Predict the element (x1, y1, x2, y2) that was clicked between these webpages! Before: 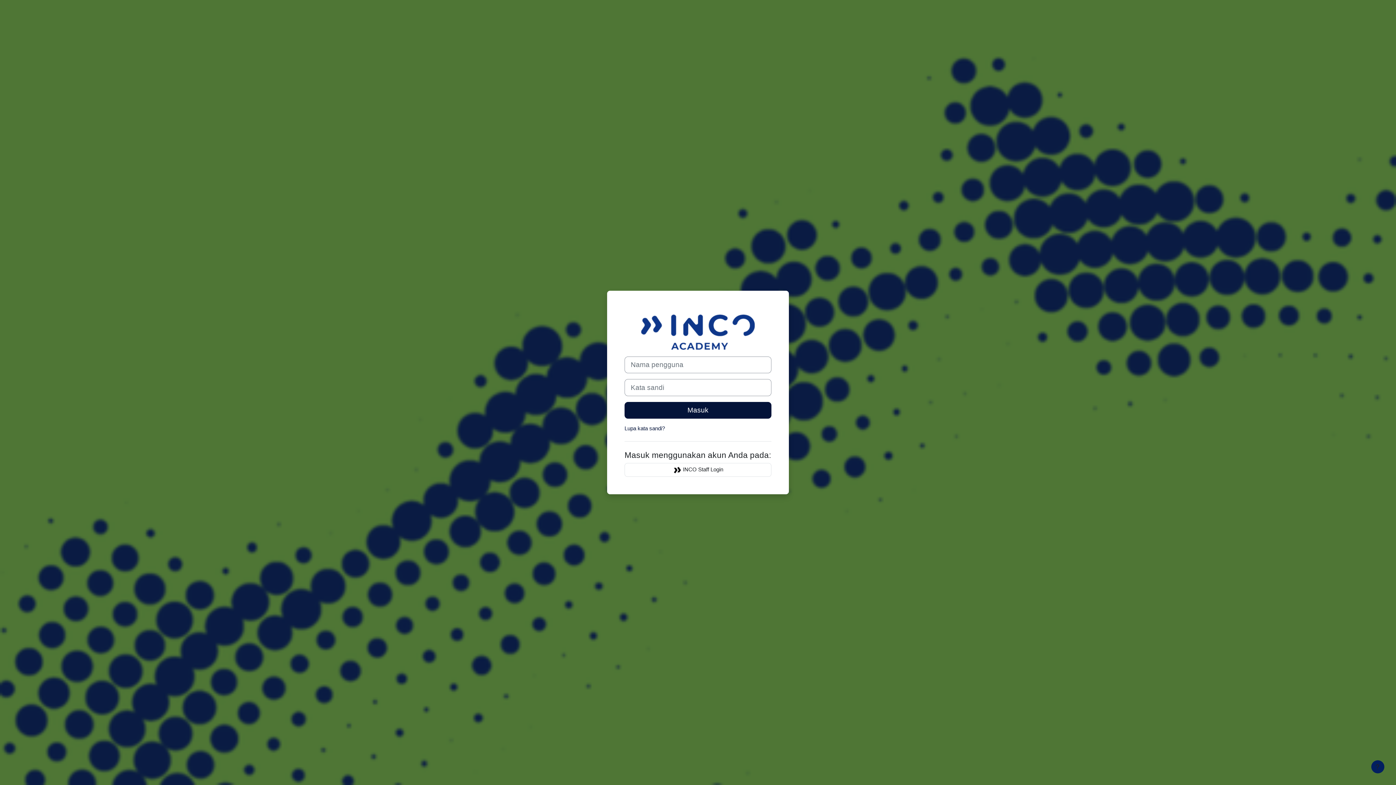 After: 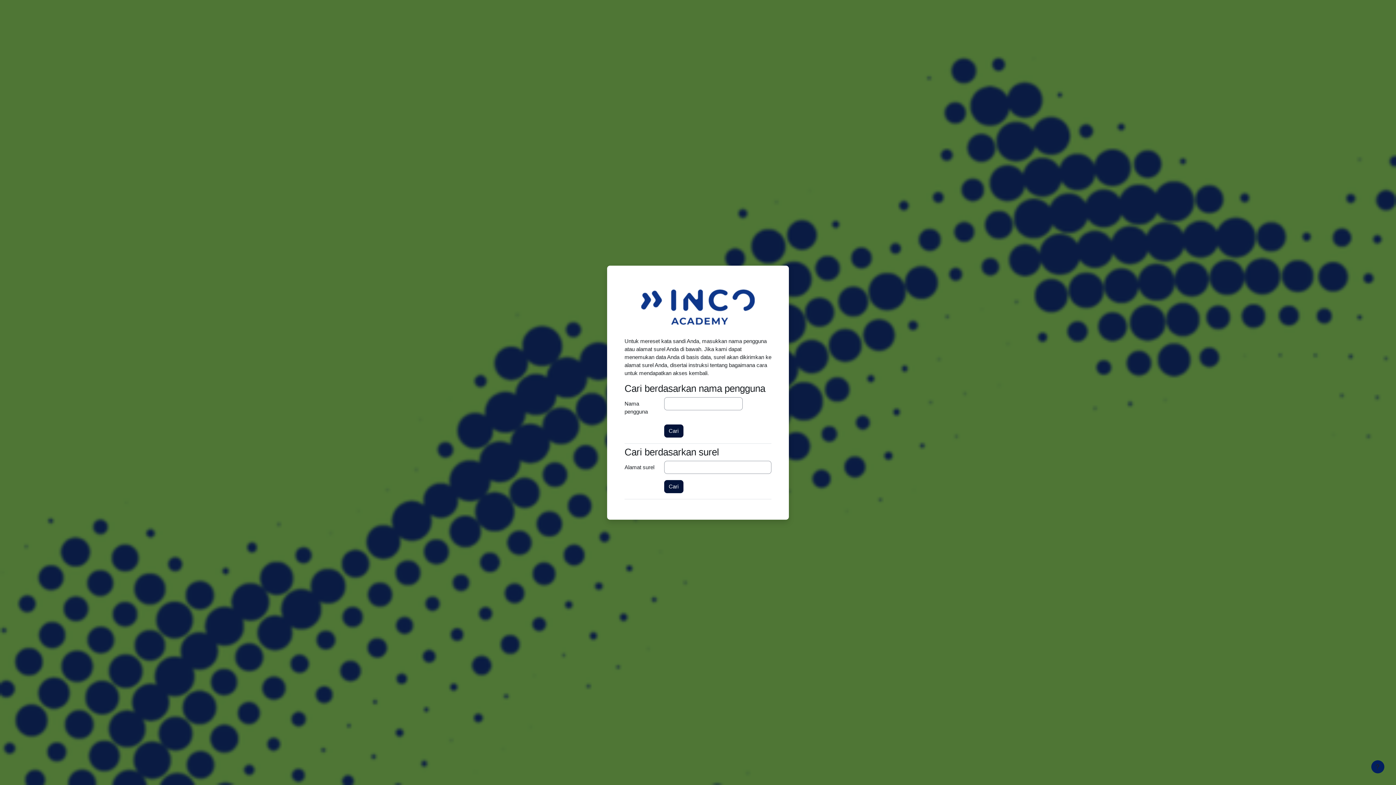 Action: label: Lupa kata sandi? bbox: (624, 425, 665, 431)